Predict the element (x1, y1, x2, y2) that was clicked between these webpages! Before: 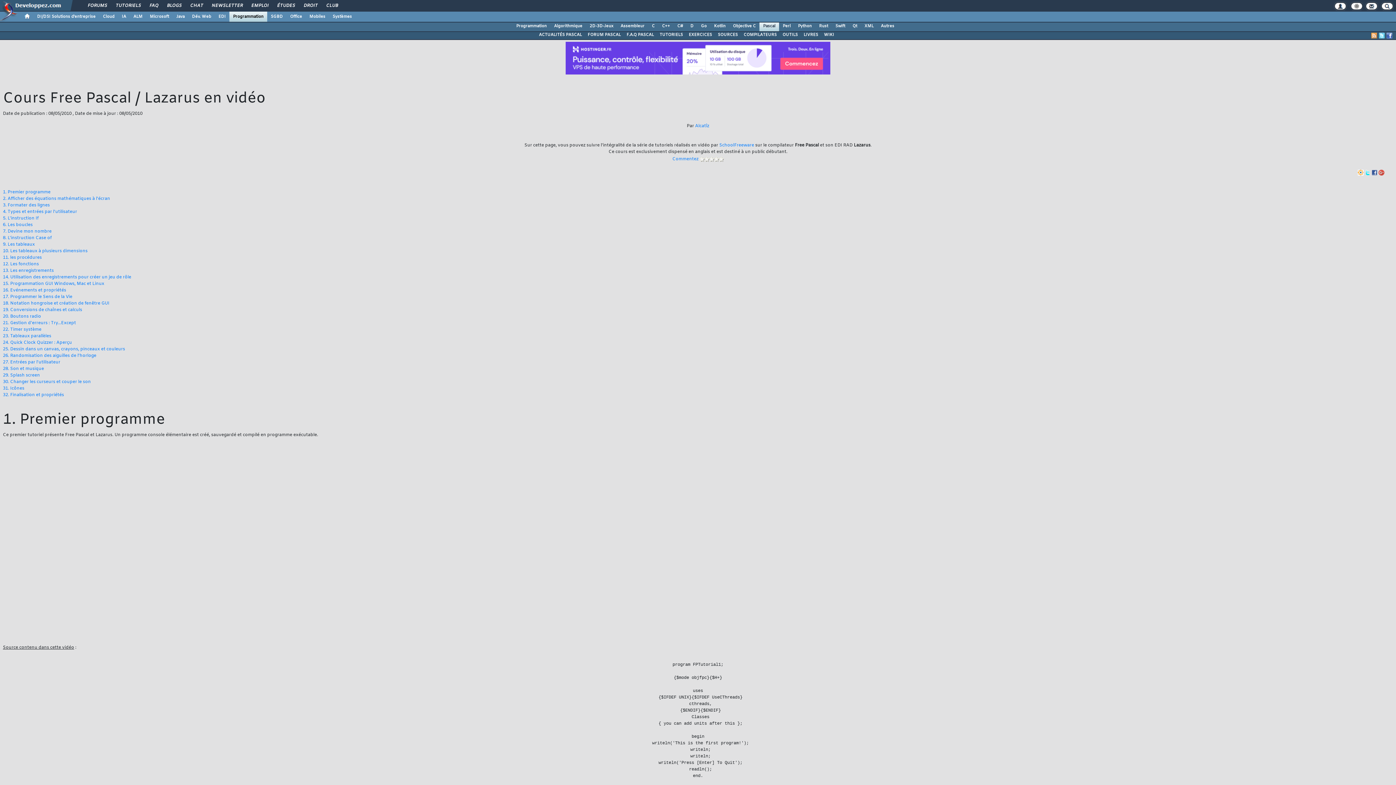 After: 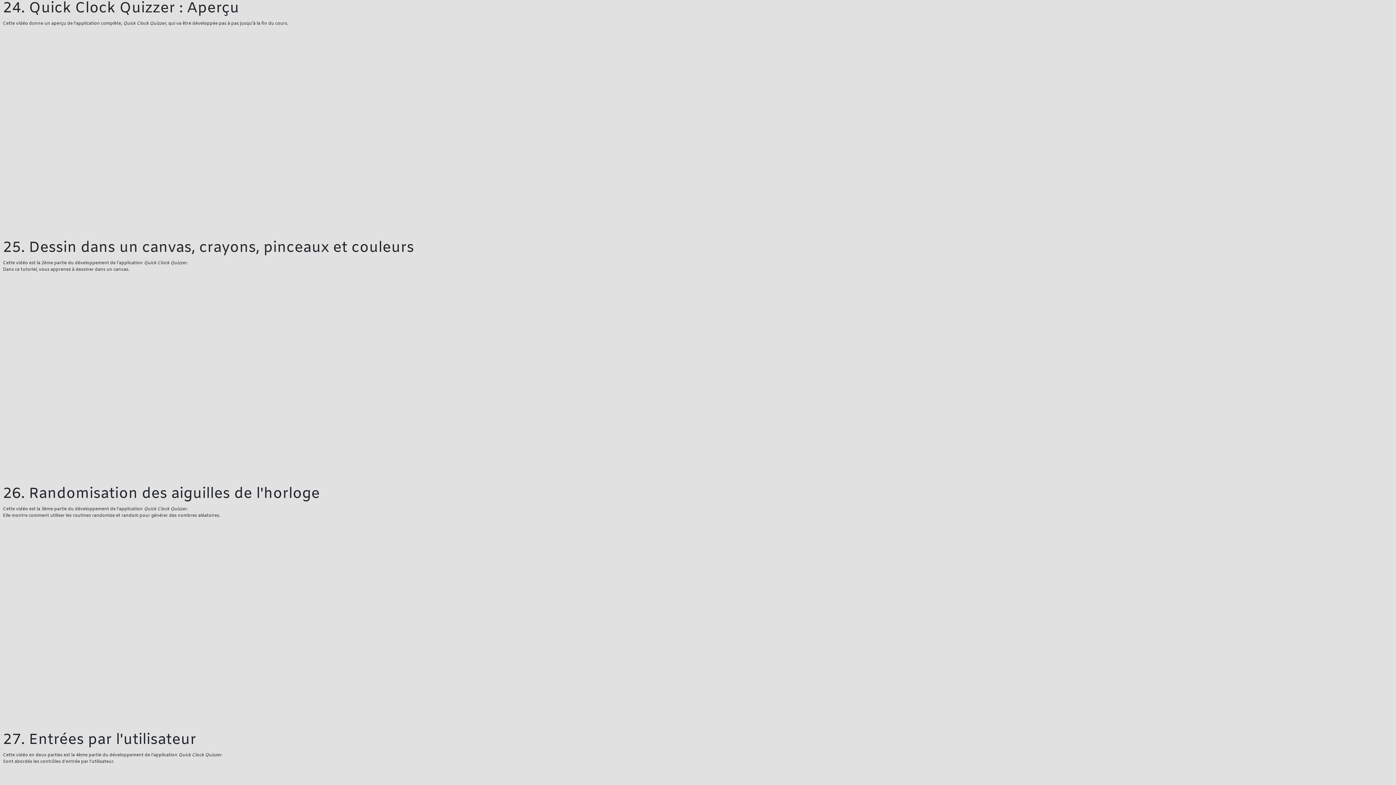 Action: bbox: (2, 340, 72, 345) label: 24. Quick Clock Quizzer : Aperçu